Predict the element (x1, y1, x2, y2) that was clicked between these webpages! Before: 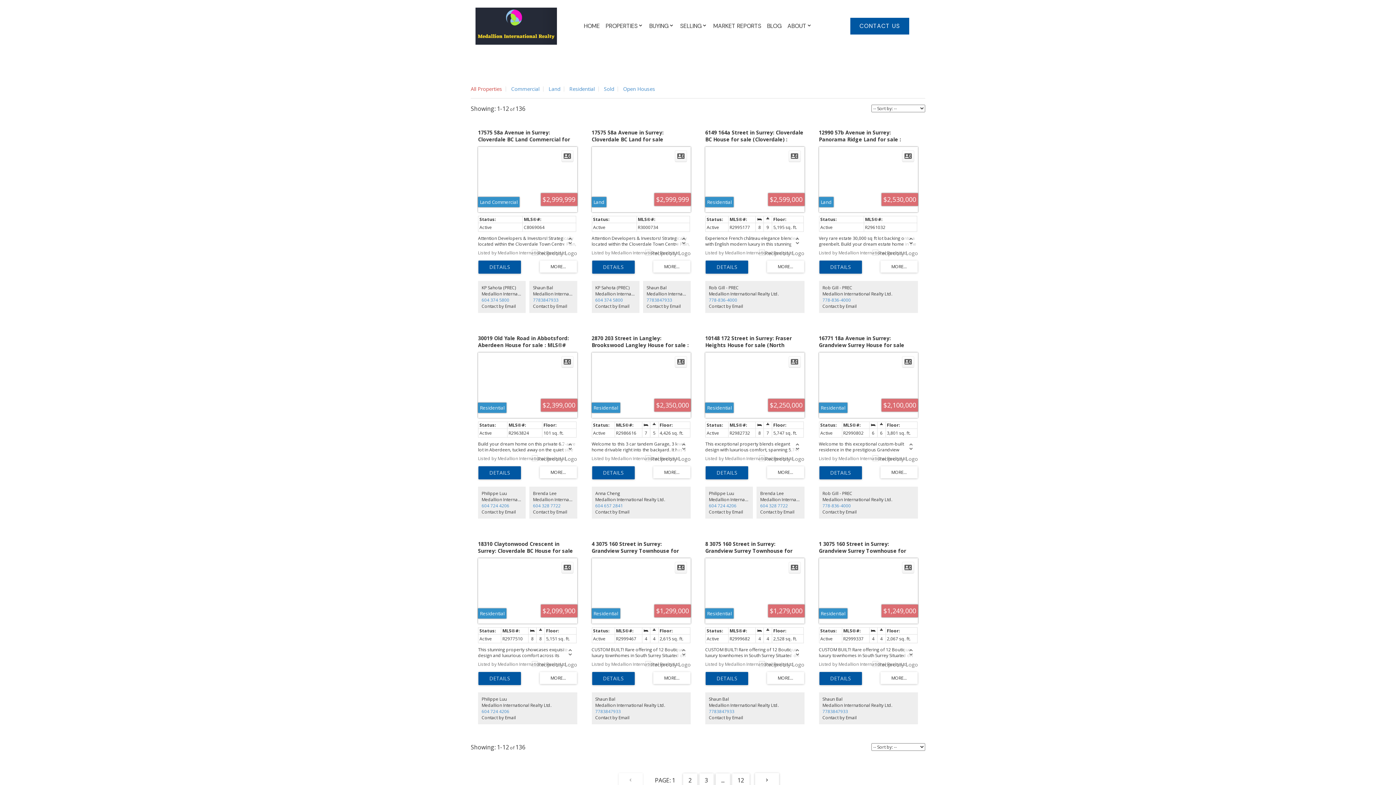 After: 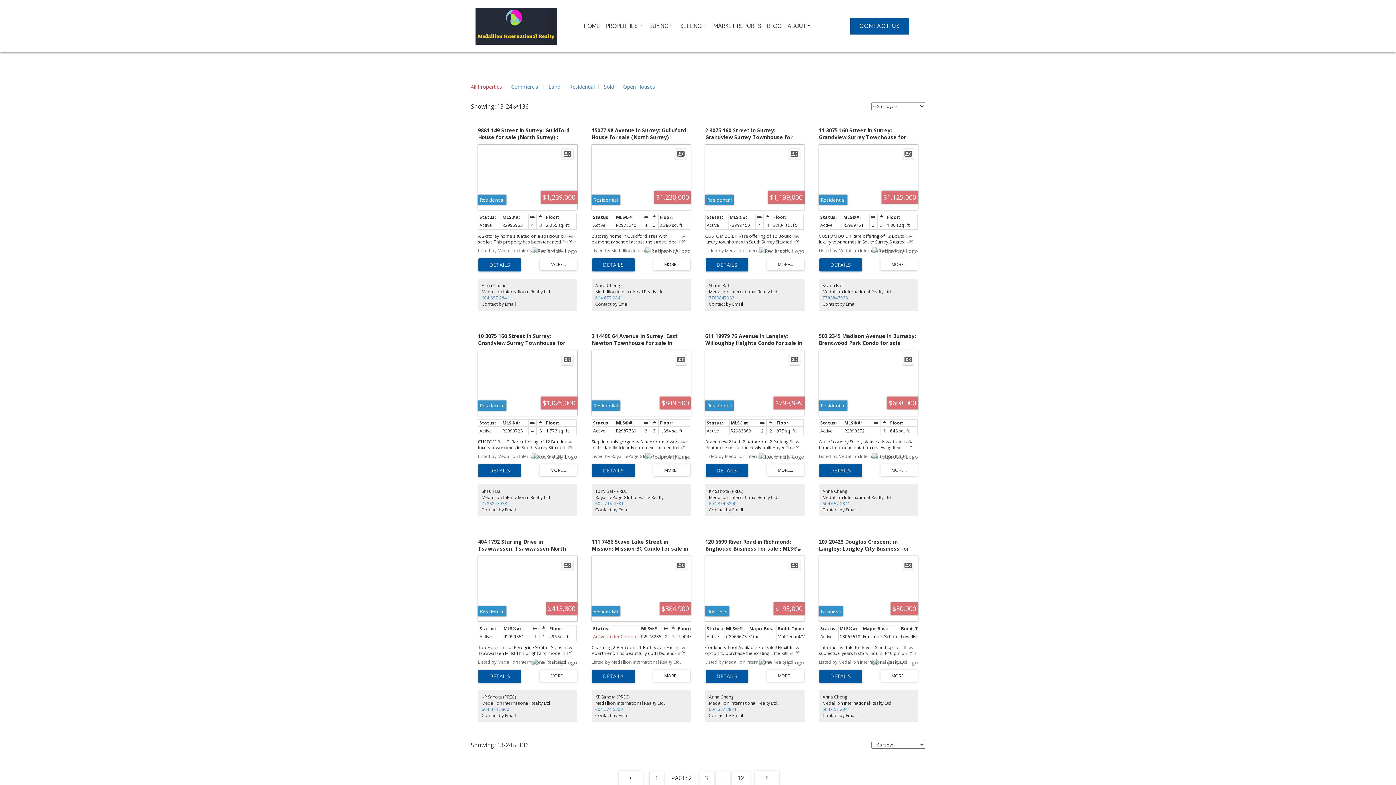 Action: label:  >  bbox: (755, 773, 779, 787)